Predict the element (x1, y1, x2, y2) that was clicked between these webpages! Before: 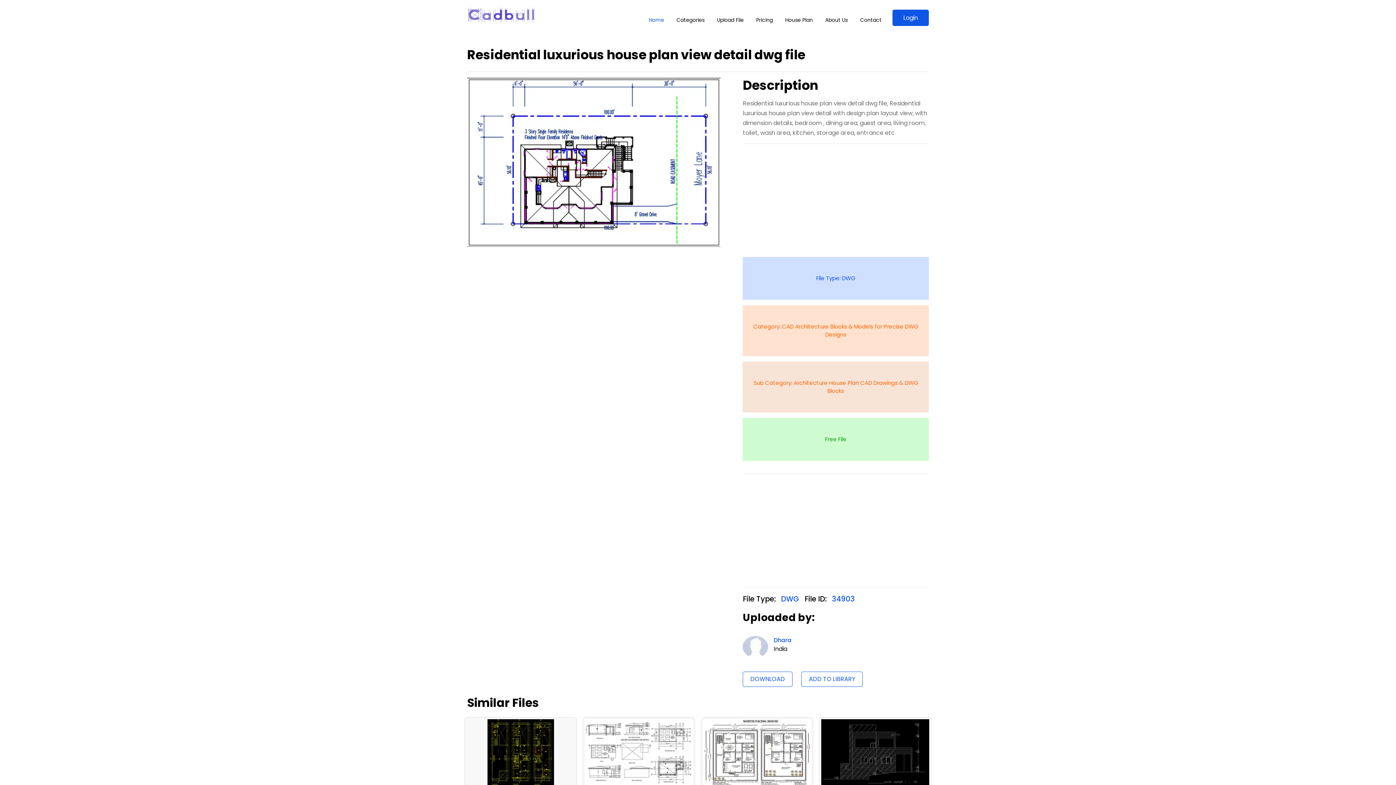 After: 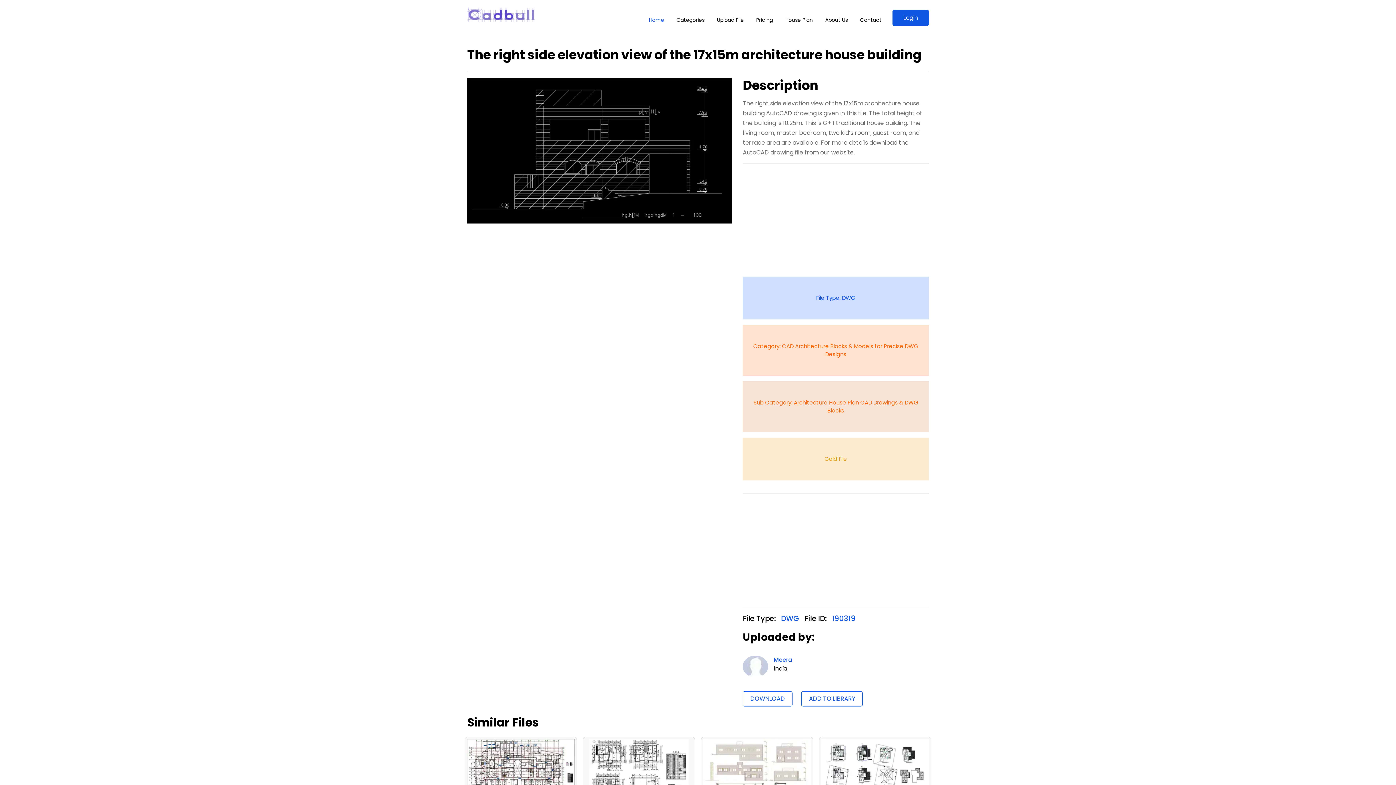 Action: bbox: (819, 717, 931, 821) label: The right side elevation v

GOLD